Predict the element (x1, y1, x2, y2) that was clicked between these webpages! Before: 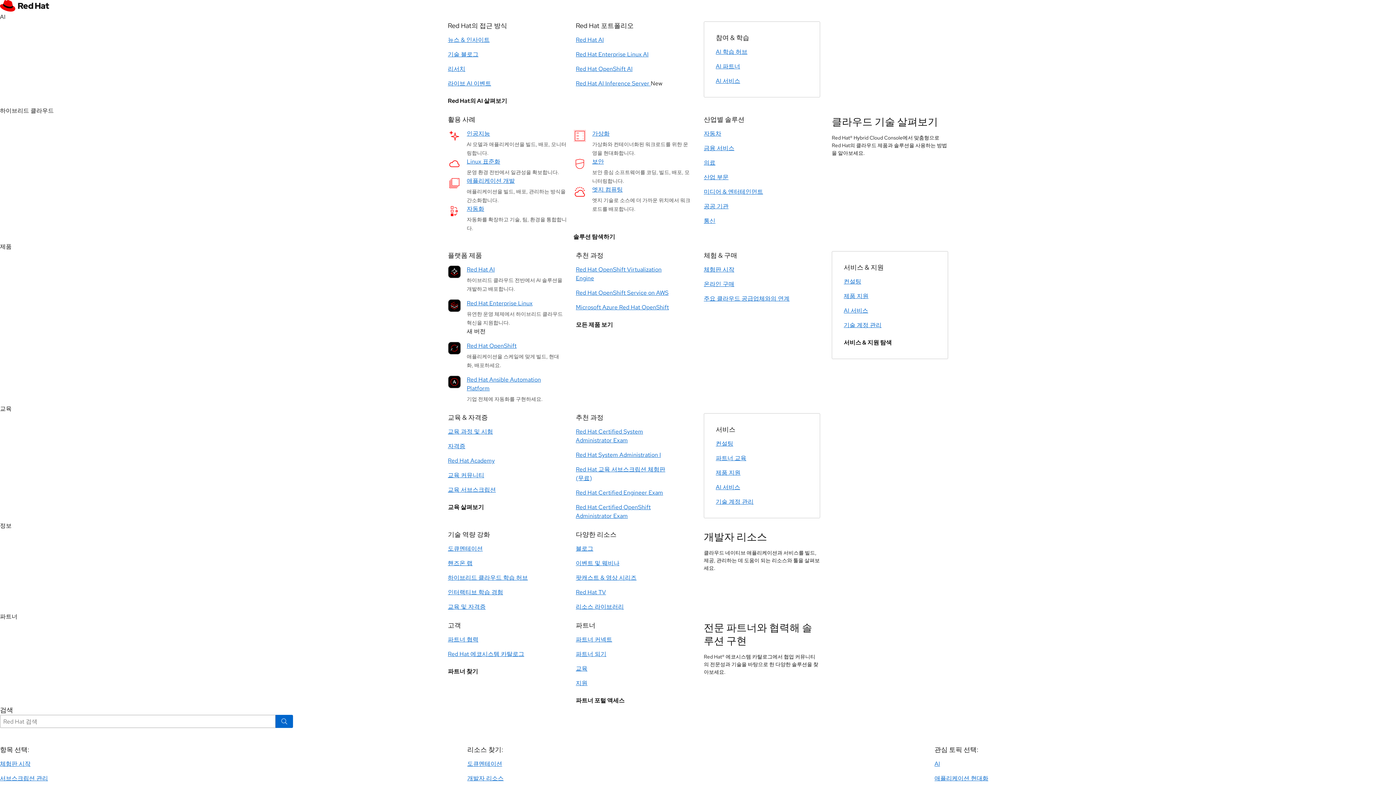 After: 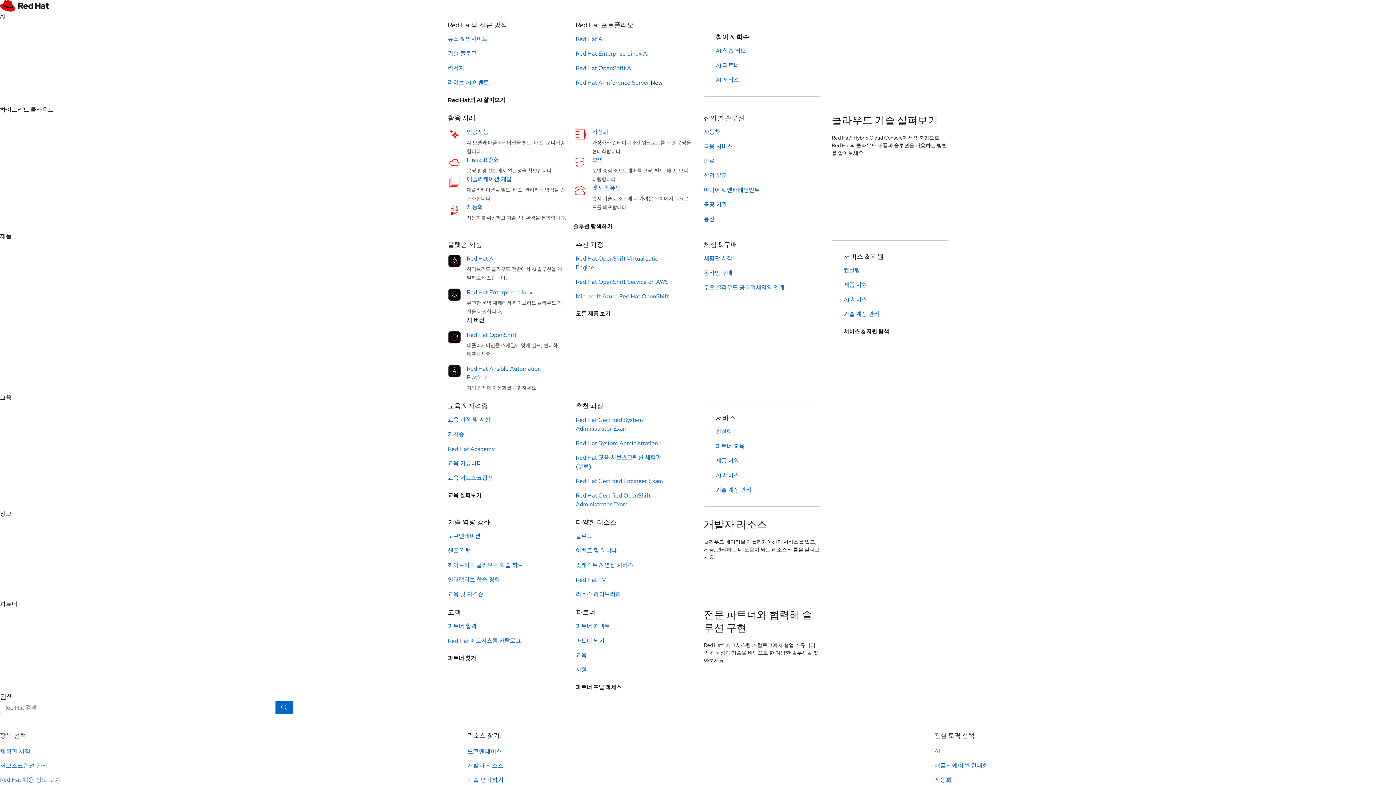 Action: label: Red Hat Academy bbox: (448, 457, 494, 465)